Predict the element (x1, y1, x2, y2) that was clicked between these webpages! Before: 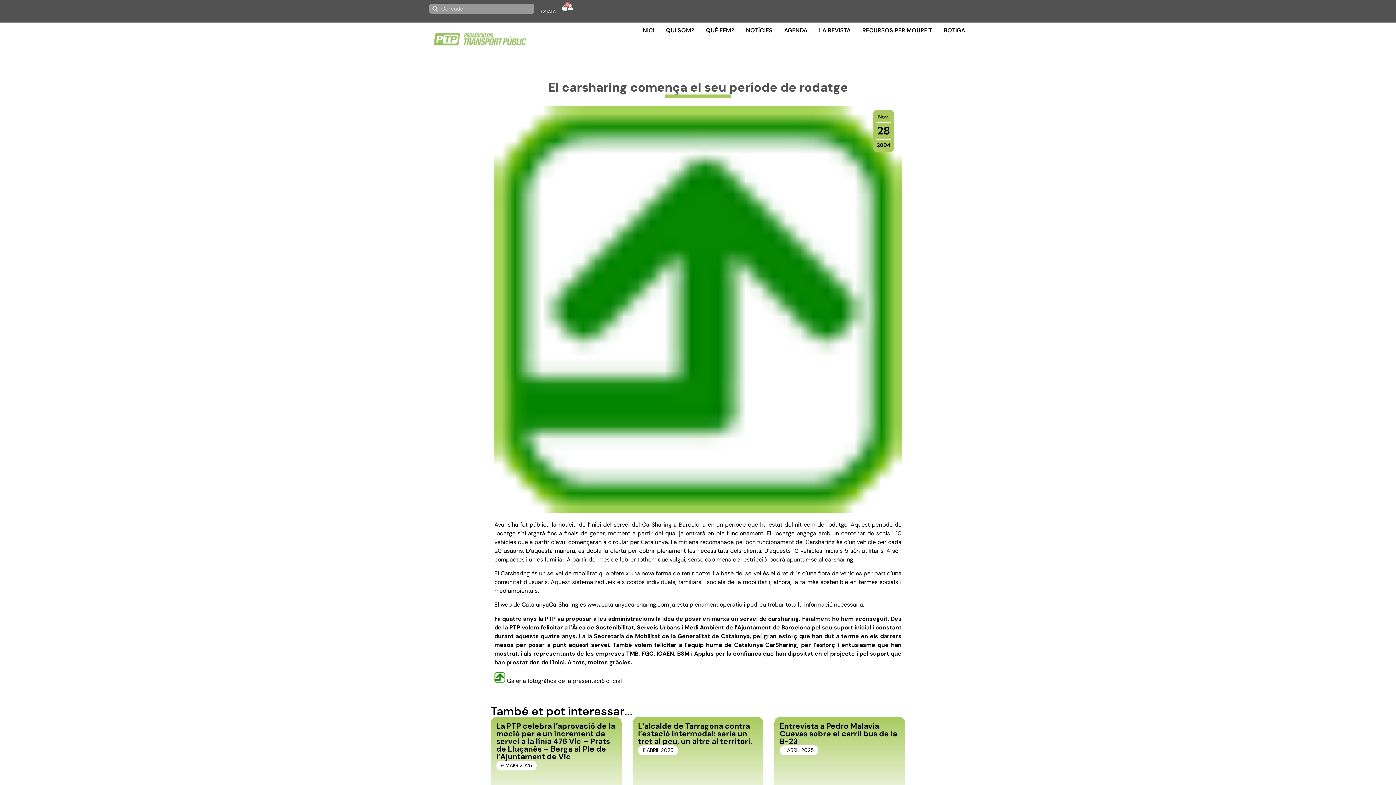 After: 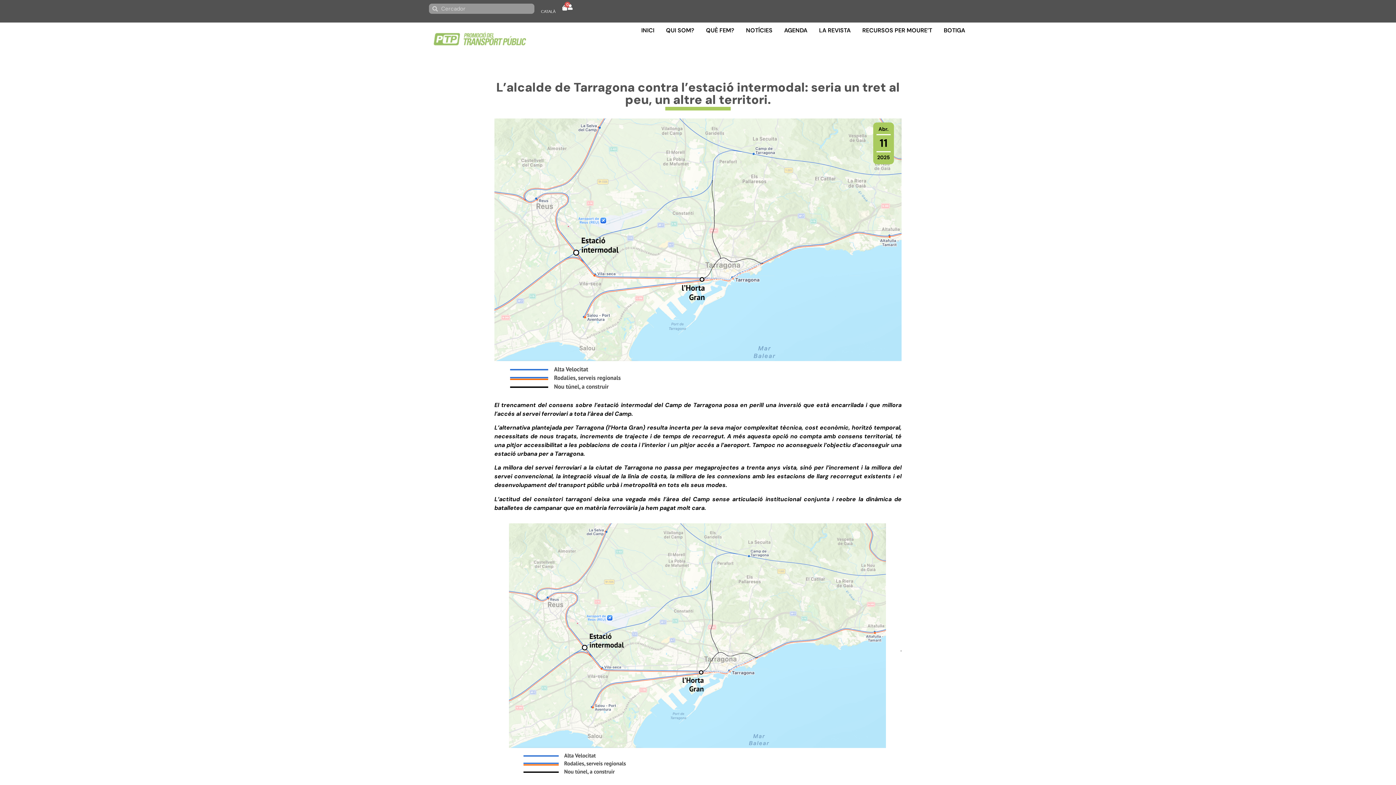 Action: bbox: (638, 721, 752, 746) label: L’alcalde de Tarragona contra l’estació intermodal: seria un tret al peu, un altre al territori.